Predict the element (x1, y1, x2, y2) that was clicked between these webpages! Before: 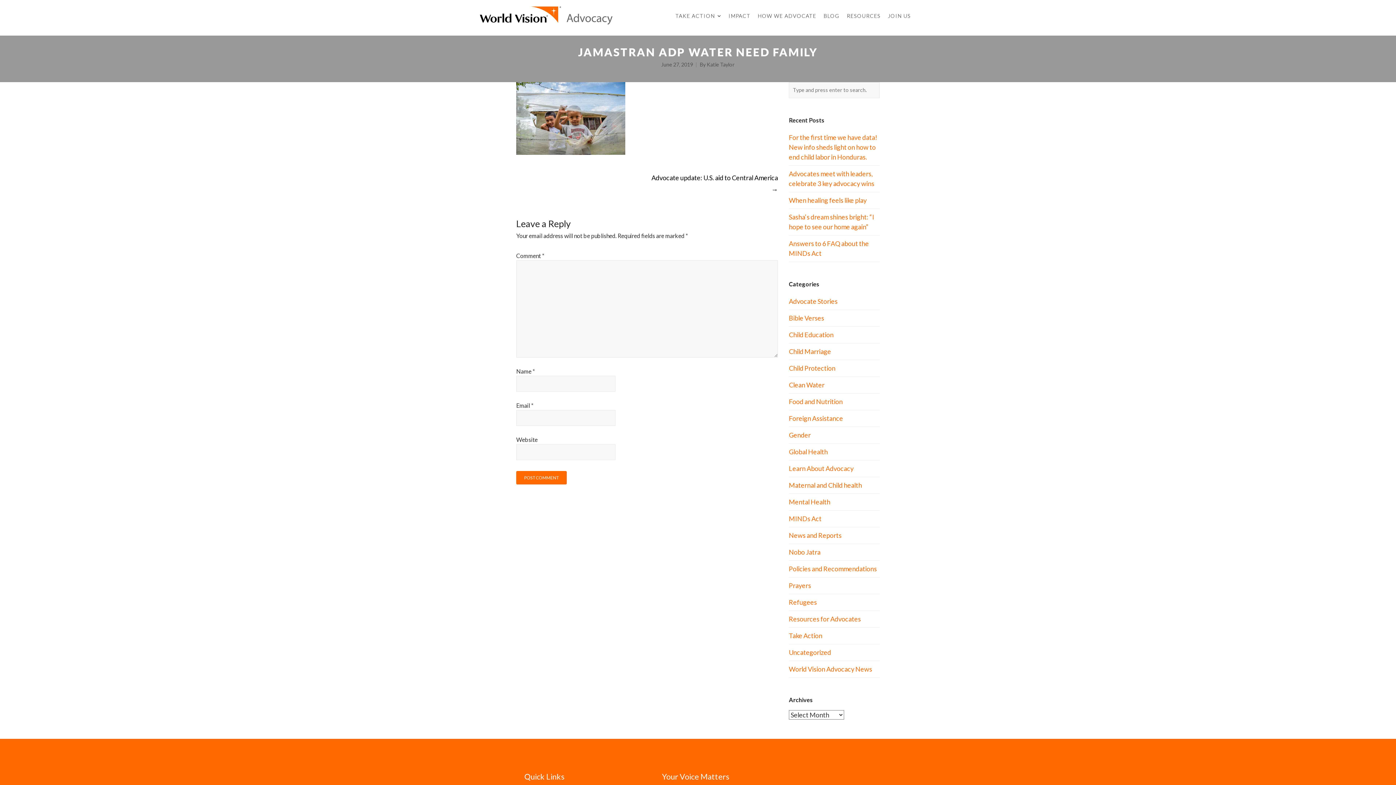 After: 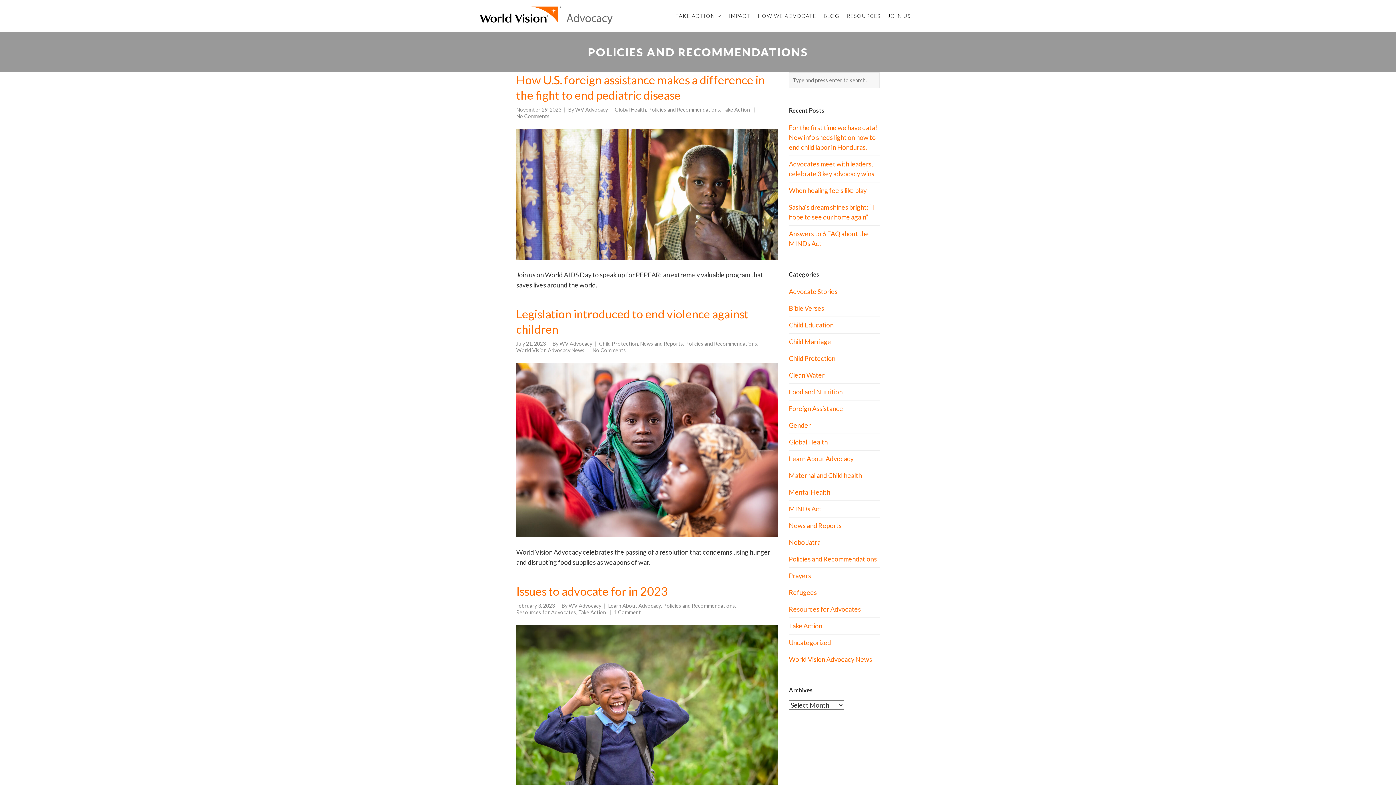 Action: bbox: (789, 565, 877, 573) label: Policies and Recommendations